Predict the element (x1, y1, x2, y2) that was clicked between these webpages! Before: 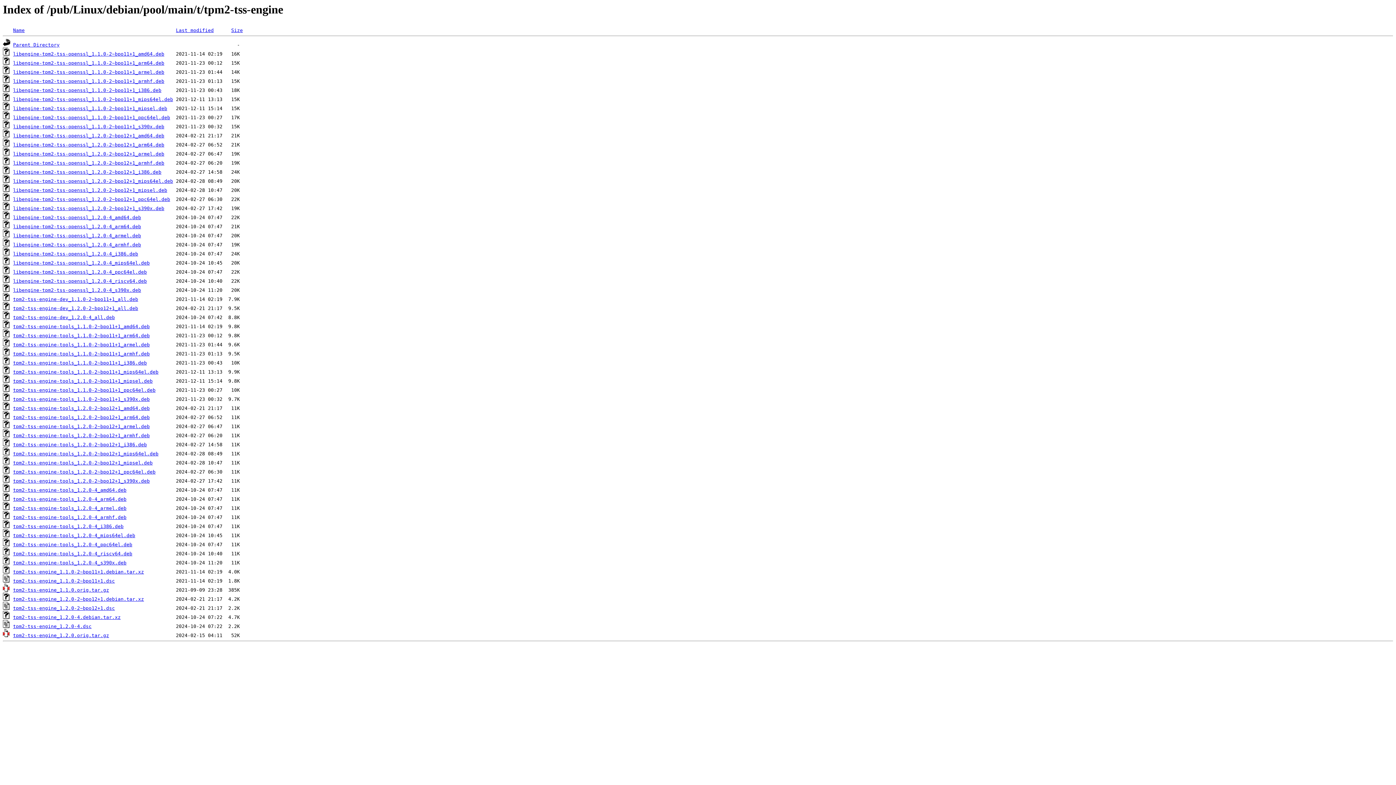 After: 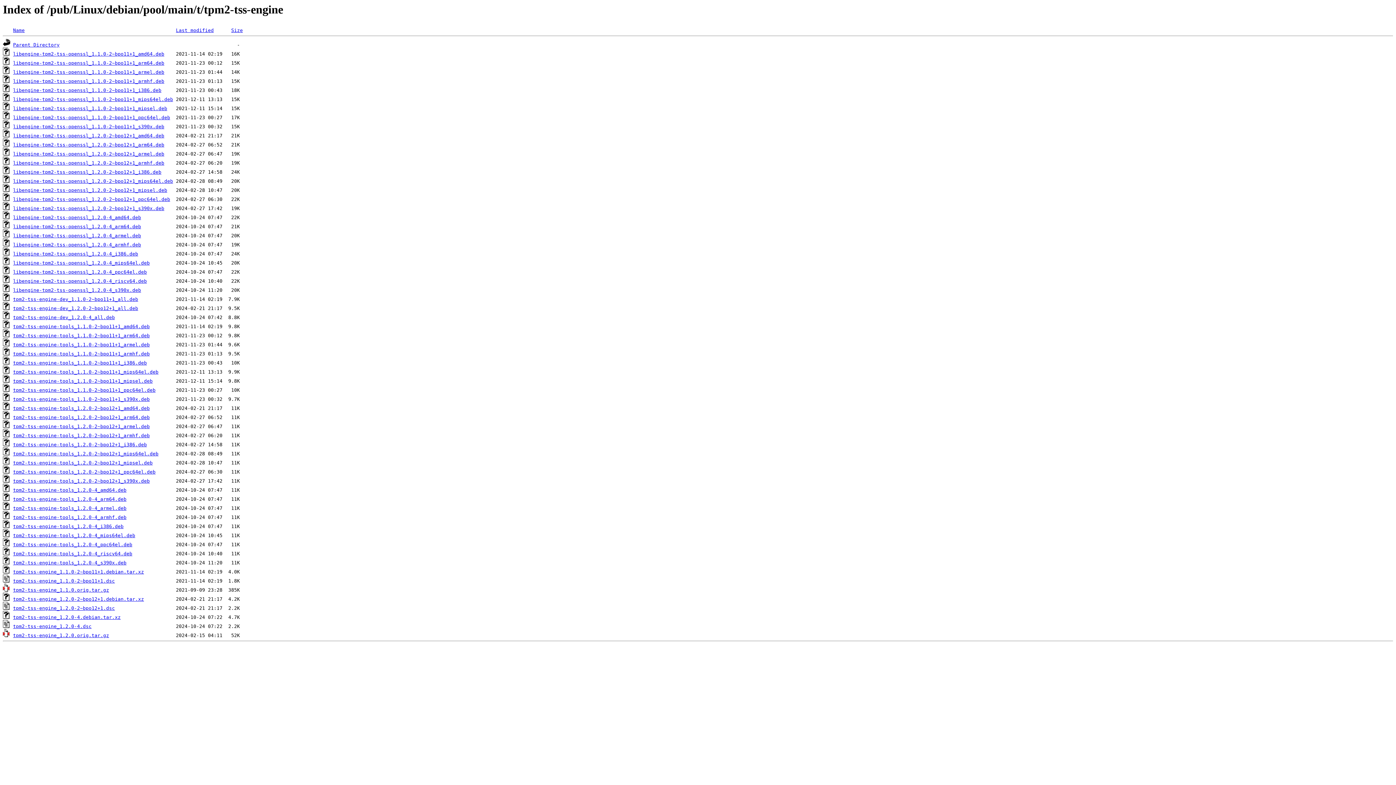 Action: label: tpm2-tss-engine-dev_1.1.0-2~bpo11+1_all.deb bbox: (13, 296, 138, 302)